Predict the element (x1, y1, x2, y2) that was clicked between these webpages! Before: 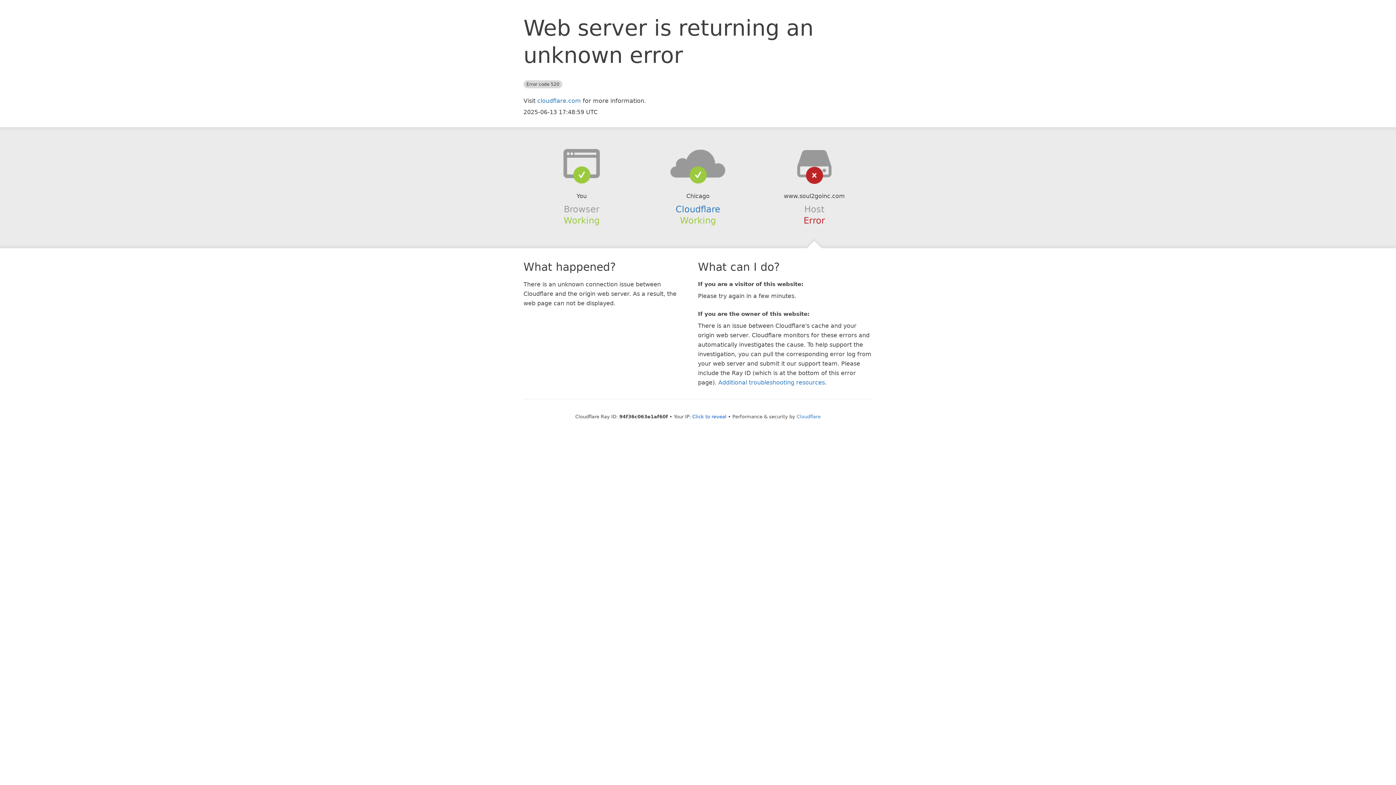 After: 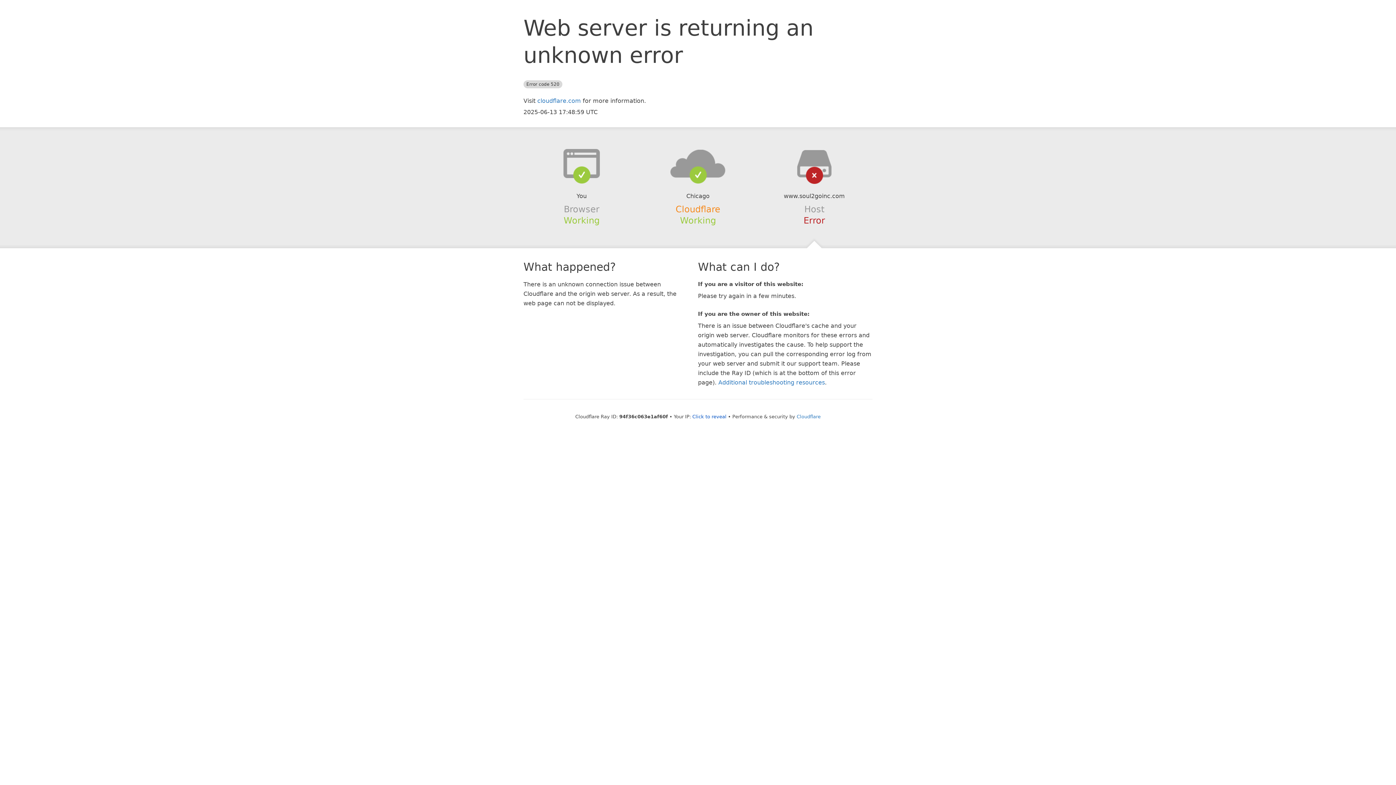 Action: bbox: (675, 204, 720, 214) label: Cloudflare